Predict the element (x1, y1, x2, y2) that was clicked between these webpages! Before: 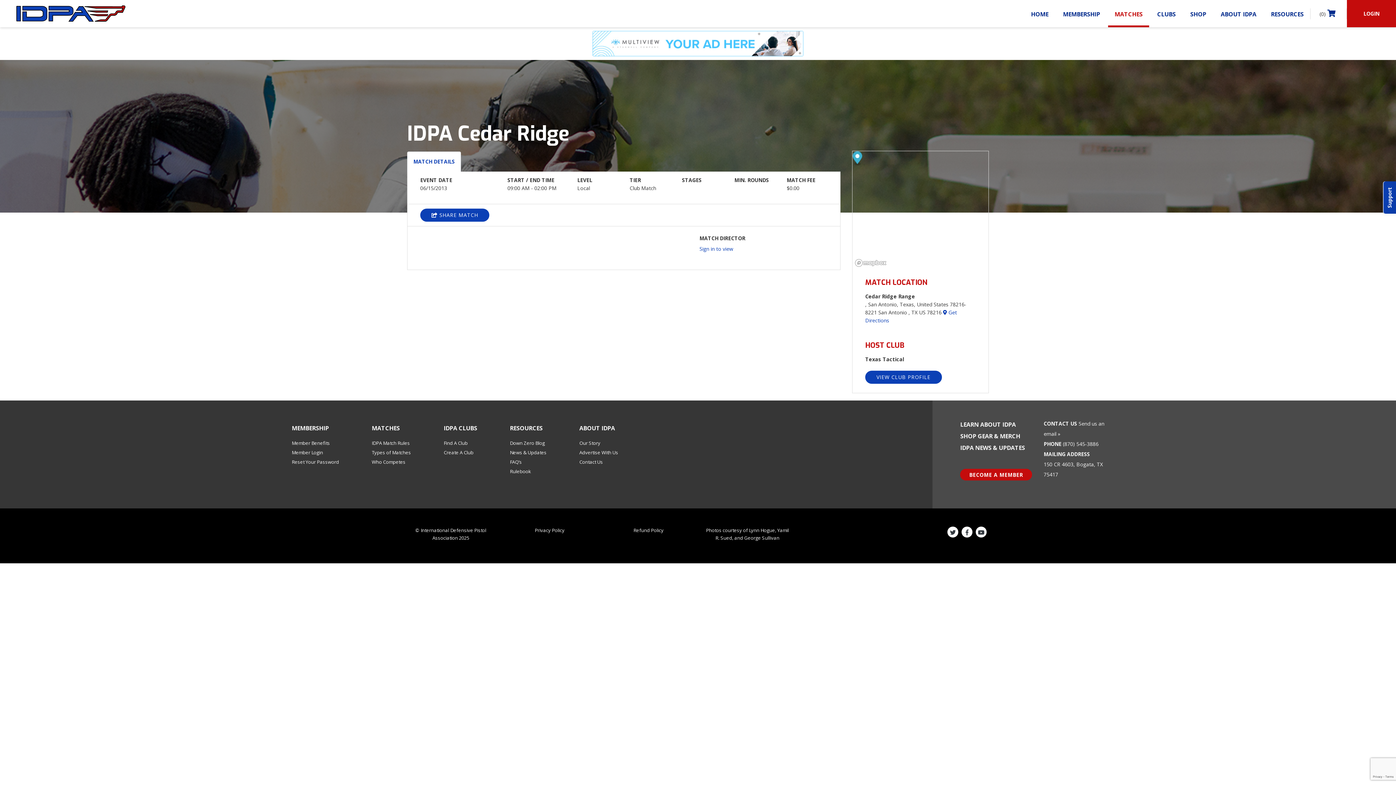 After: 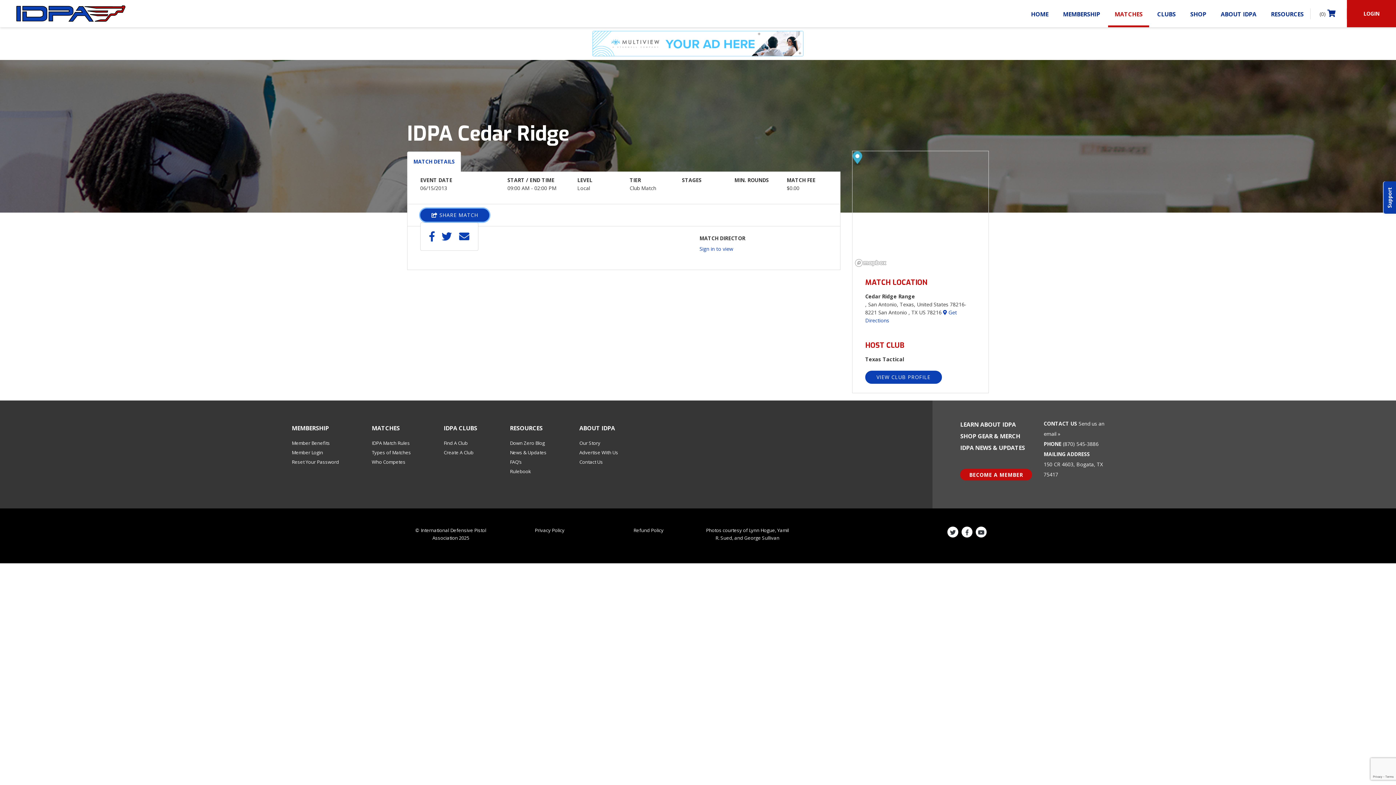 Action: bbox: (420, 208, 489, 221) label:  SHARE MATCH